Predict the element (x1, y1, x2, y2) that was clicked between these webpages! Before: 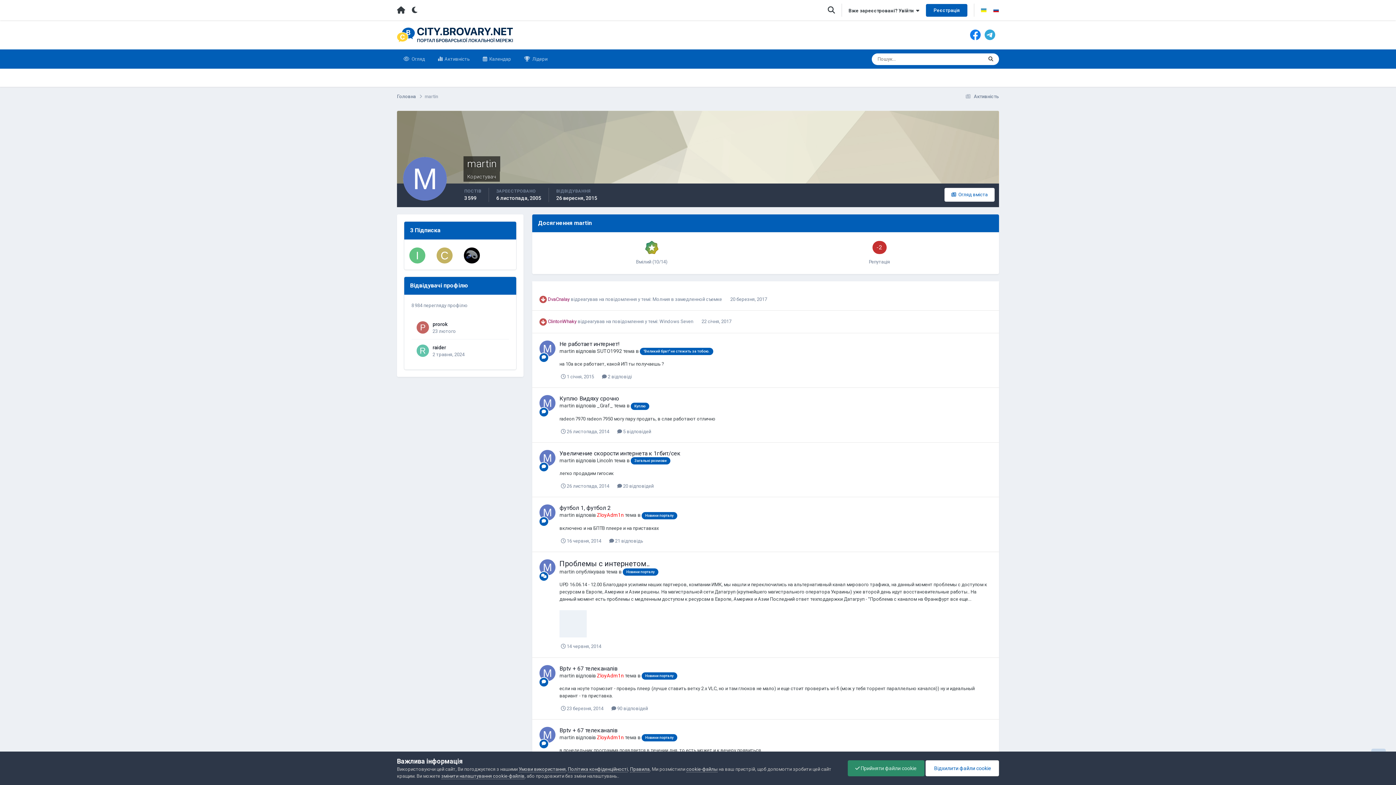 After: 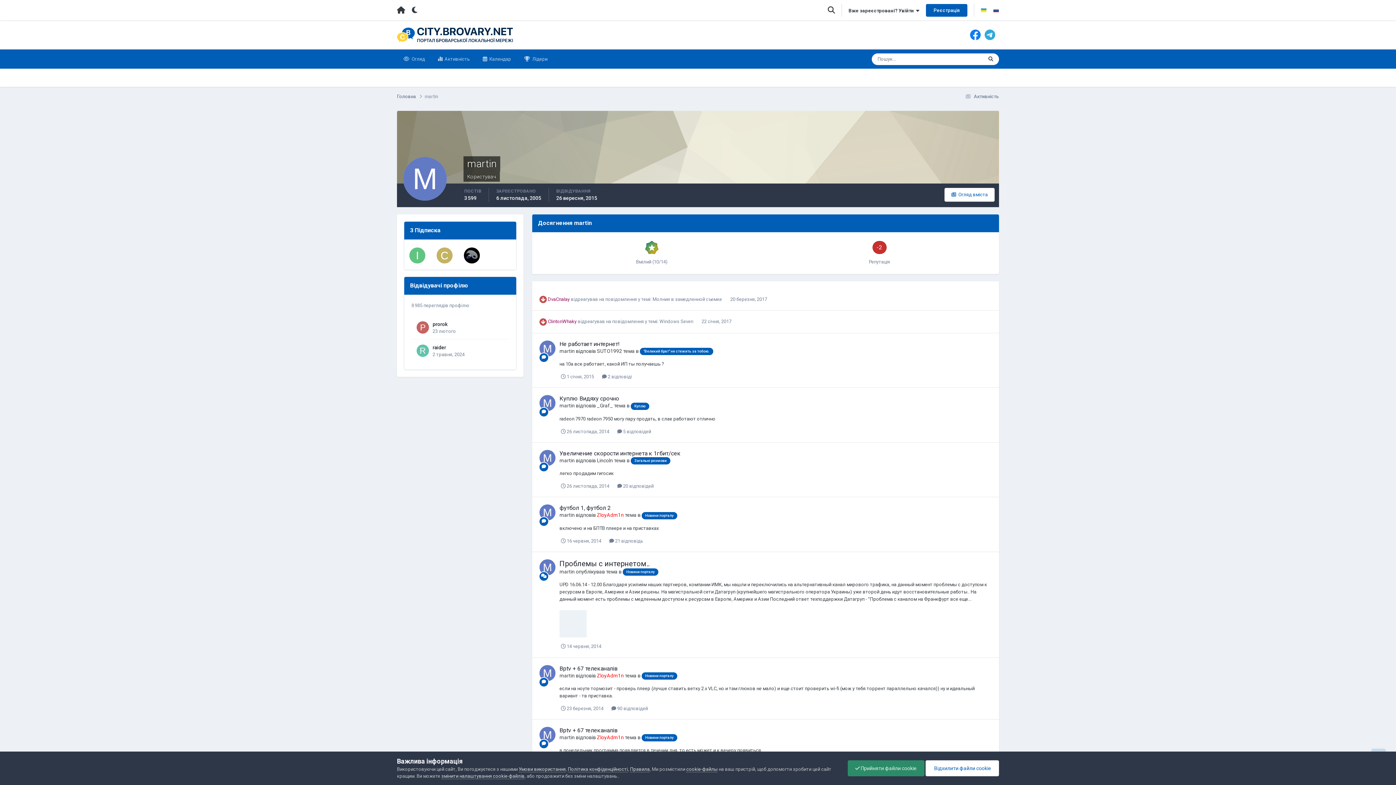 Action: bbox: (981, 7, 986, 12)